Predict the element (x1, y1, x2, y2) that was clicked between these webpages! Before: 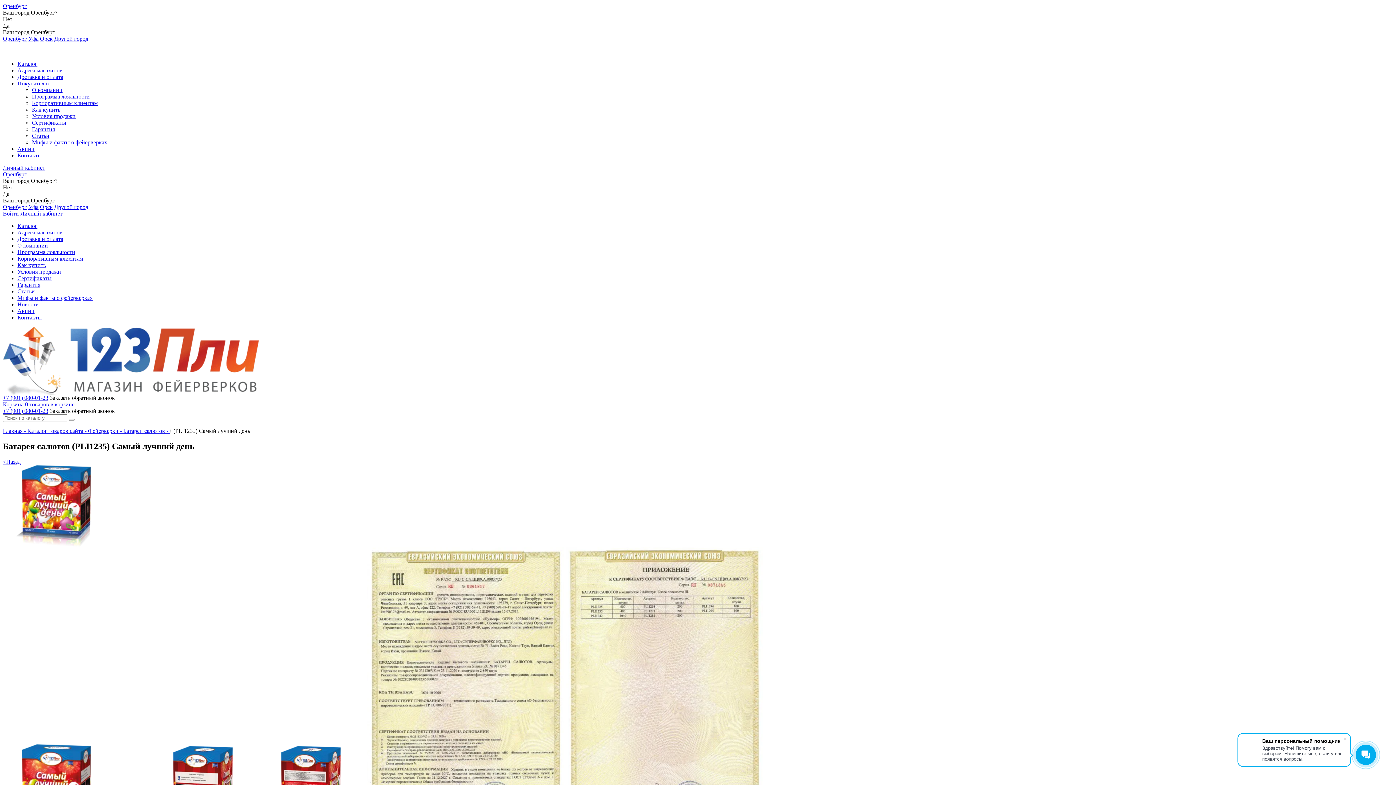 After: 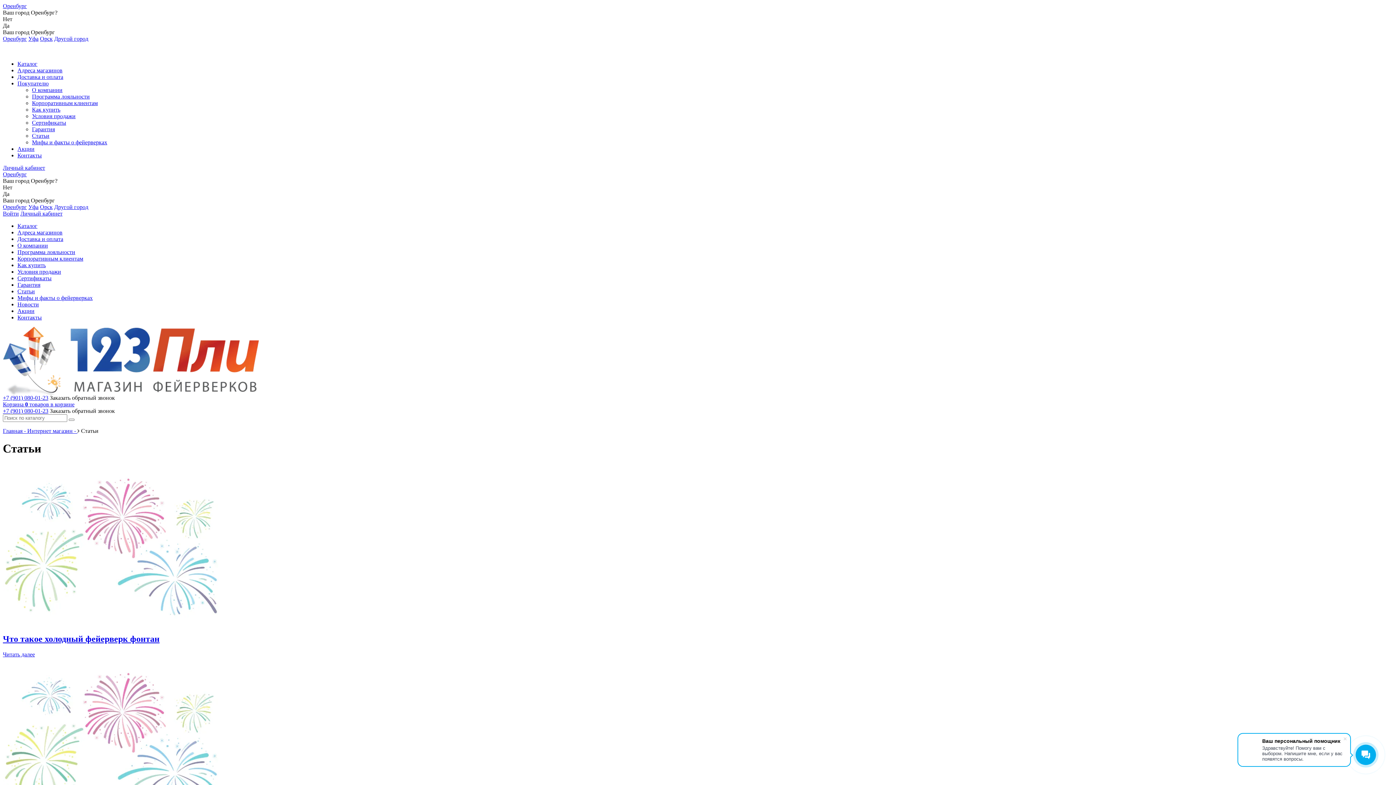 Action: bbox: (17, 288, 34, 294) label: Статьи